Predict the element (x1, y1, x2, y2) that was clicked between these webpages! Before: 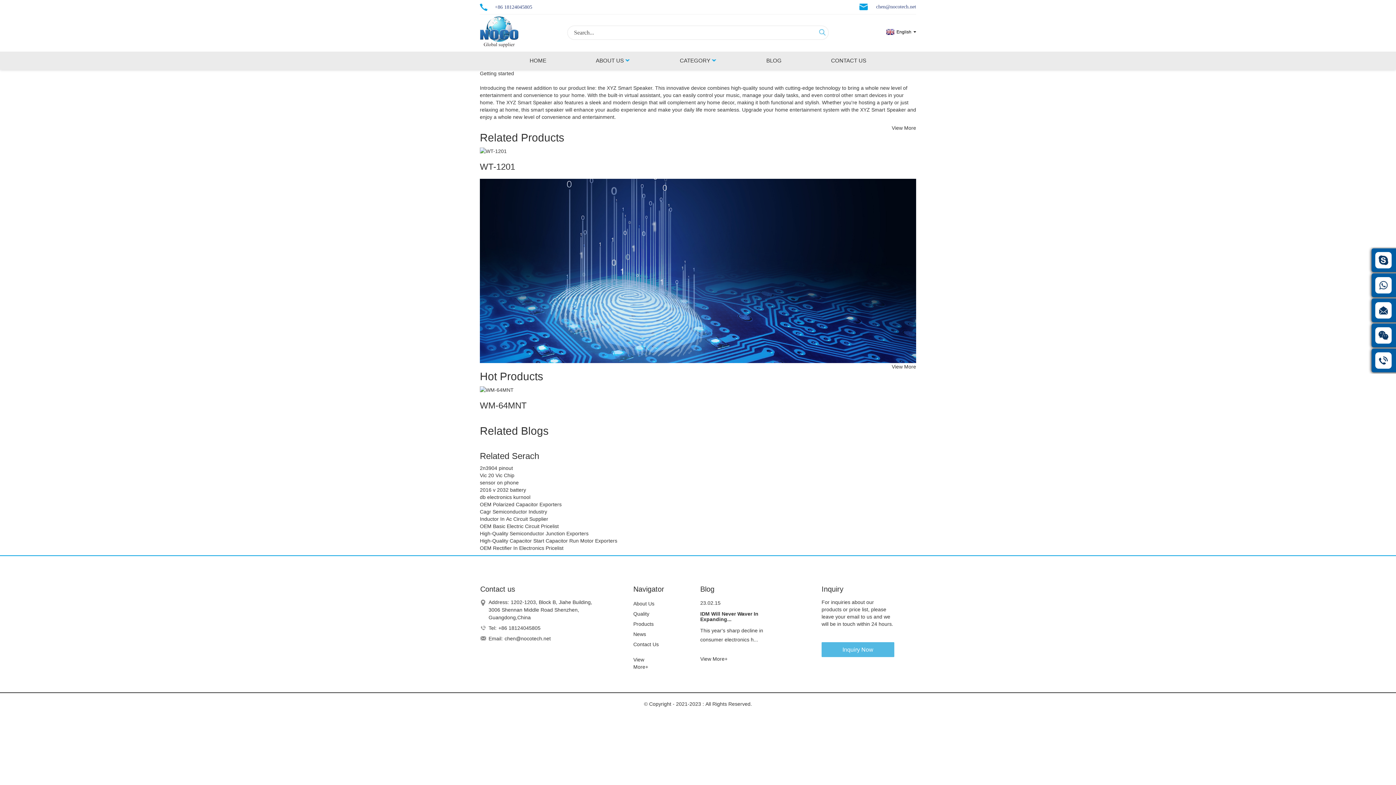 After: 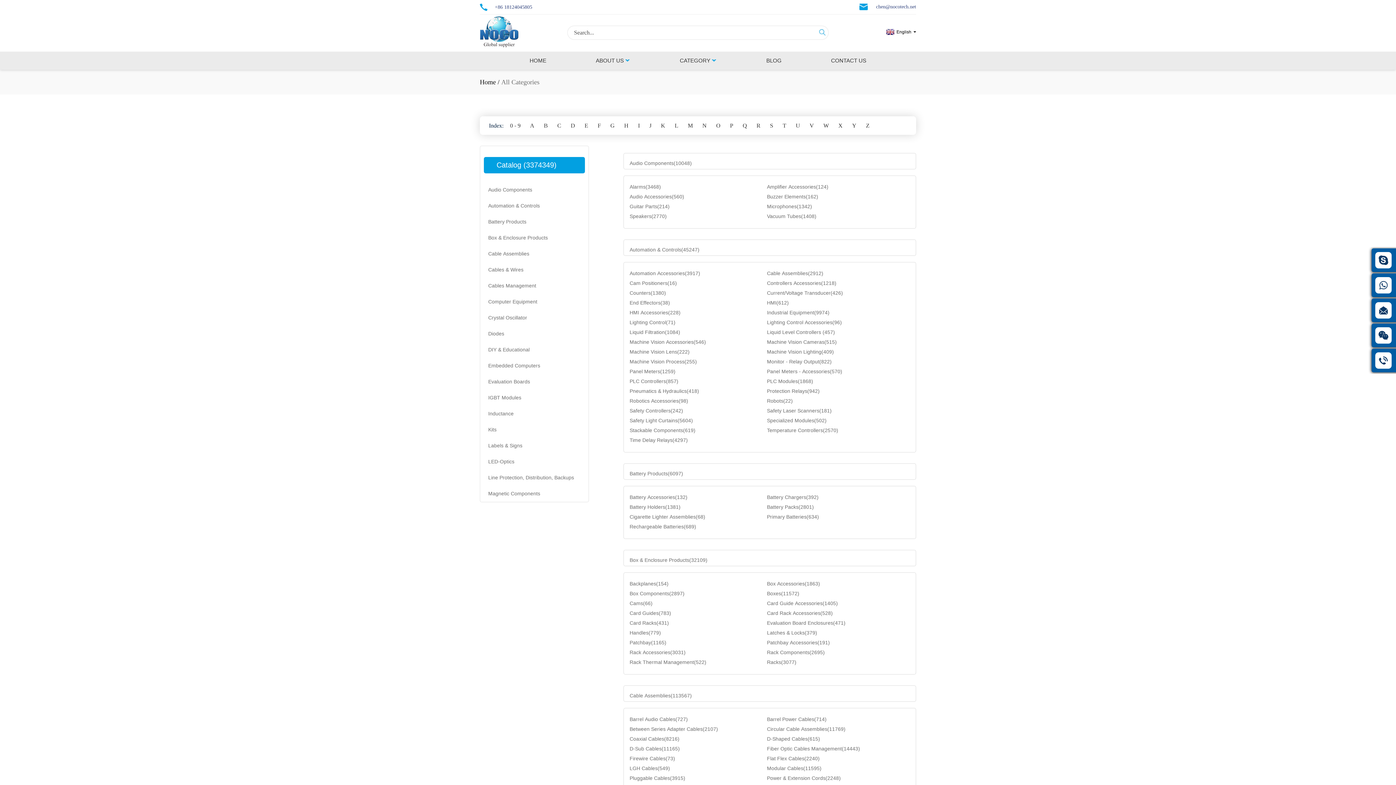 Action: bbox: (633, 619, 660, 629) label: Products